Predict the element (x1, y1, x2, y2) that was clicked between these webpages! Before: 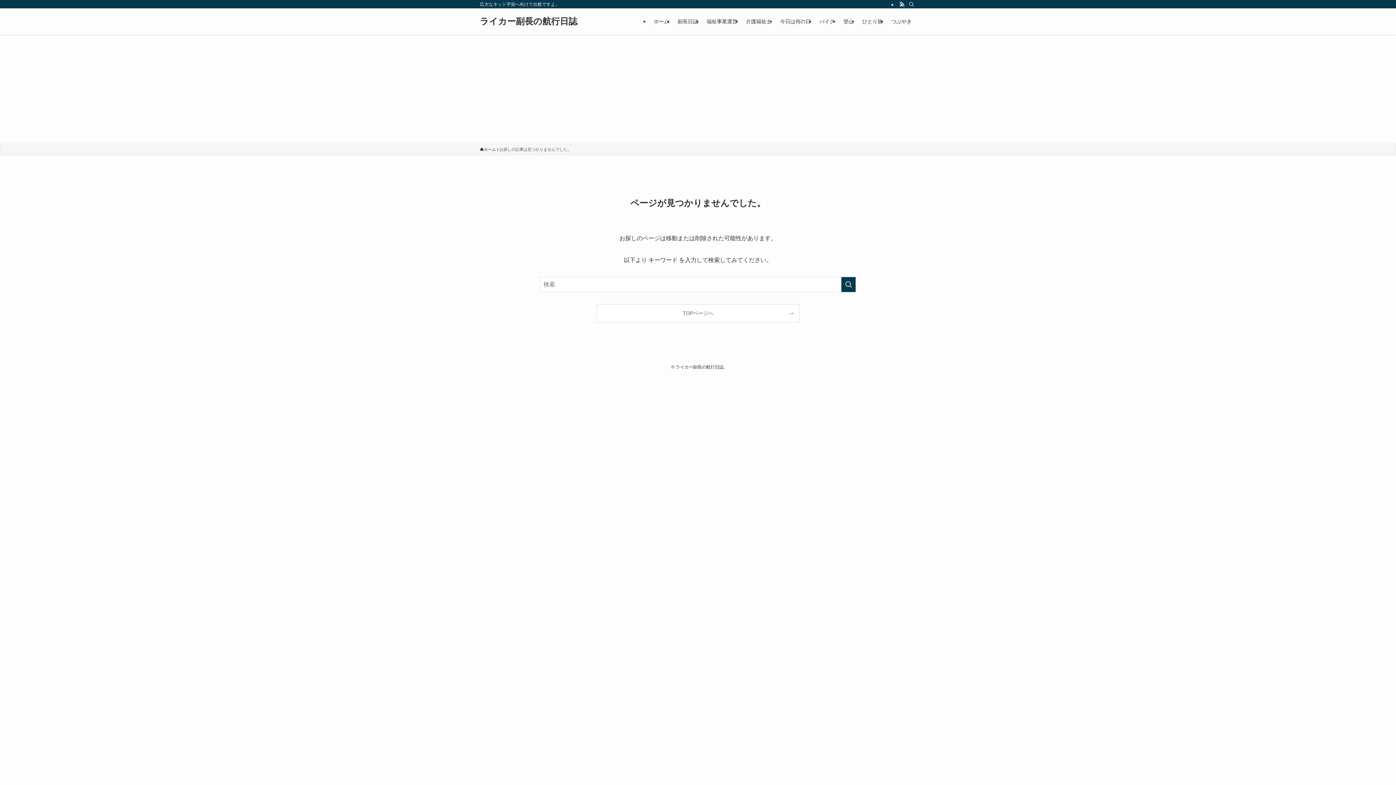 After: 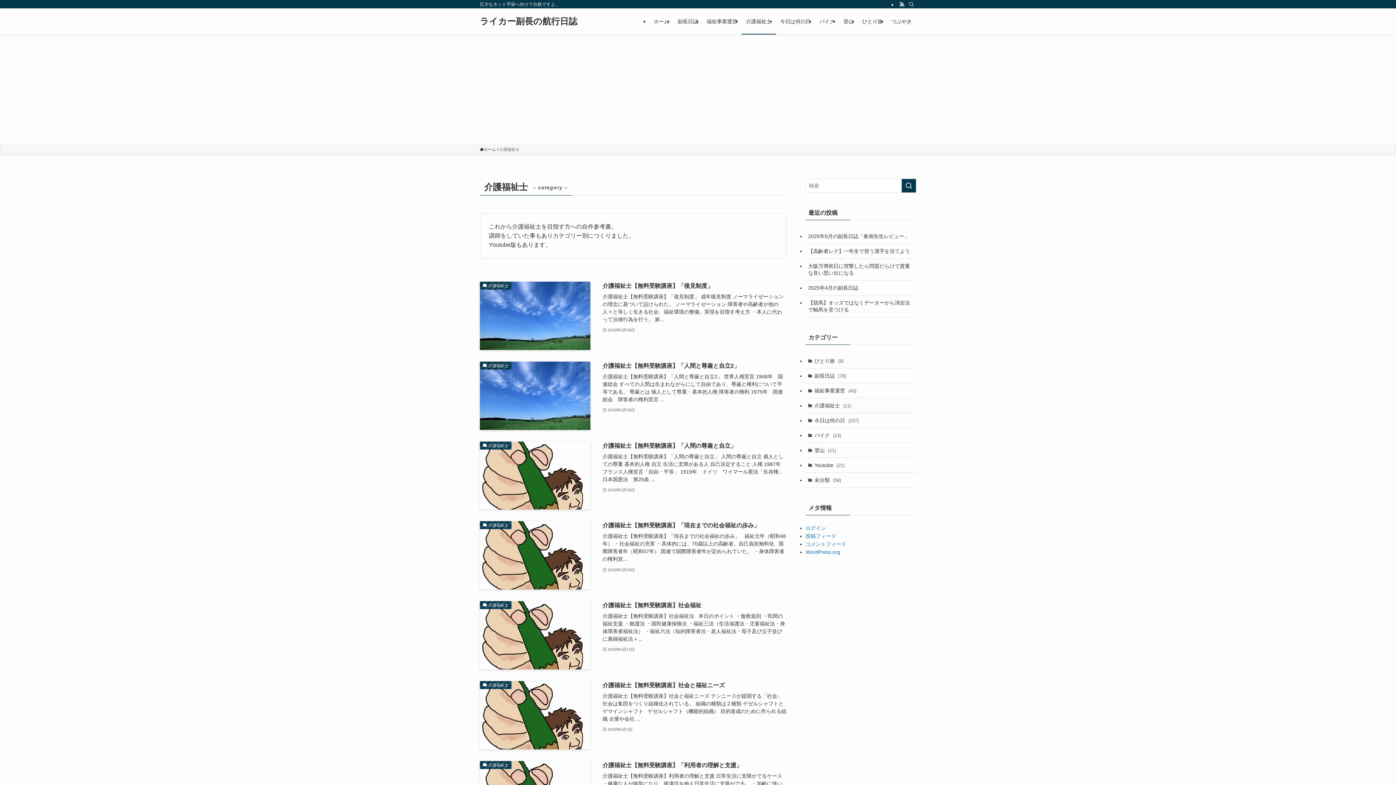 Action: label: 介護福祉士 bbox: (741, 8, 776, 34)